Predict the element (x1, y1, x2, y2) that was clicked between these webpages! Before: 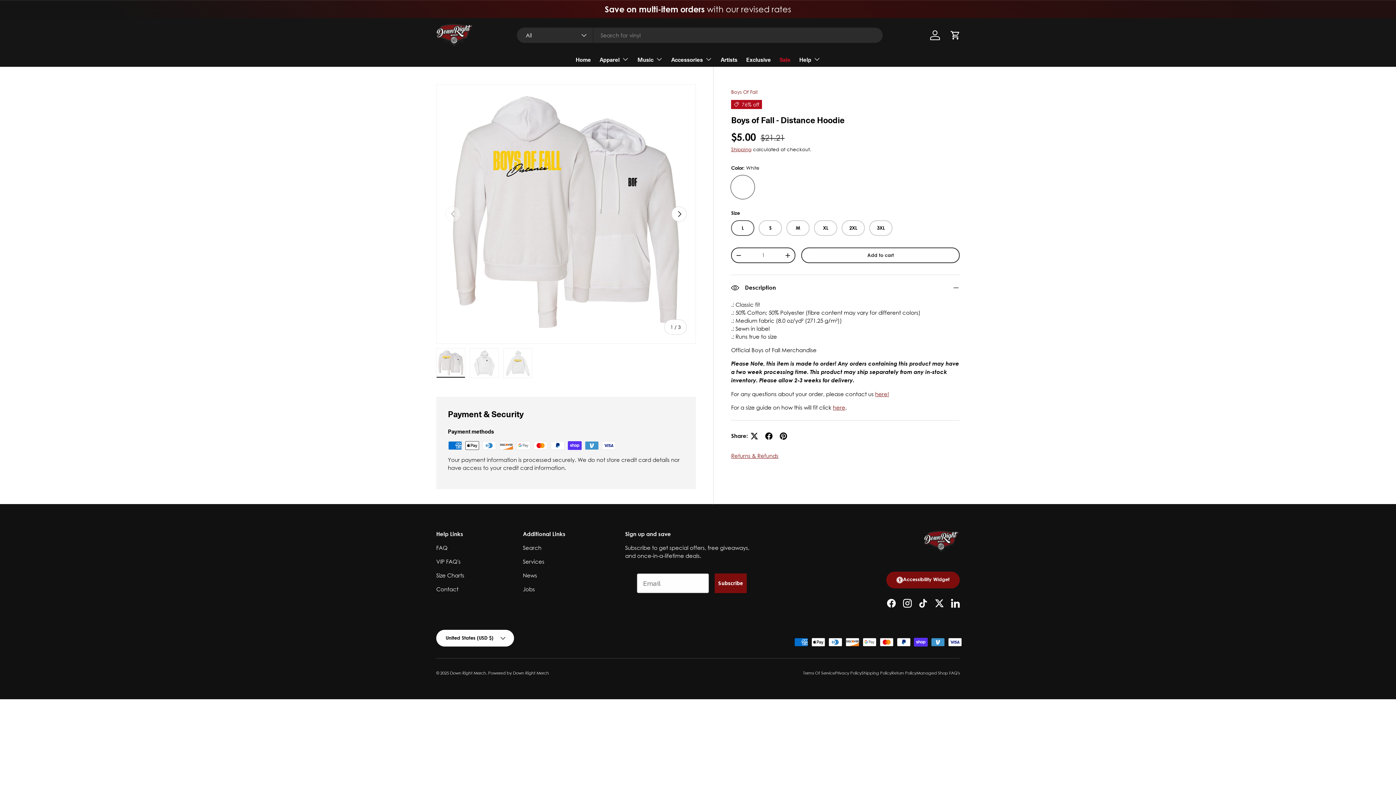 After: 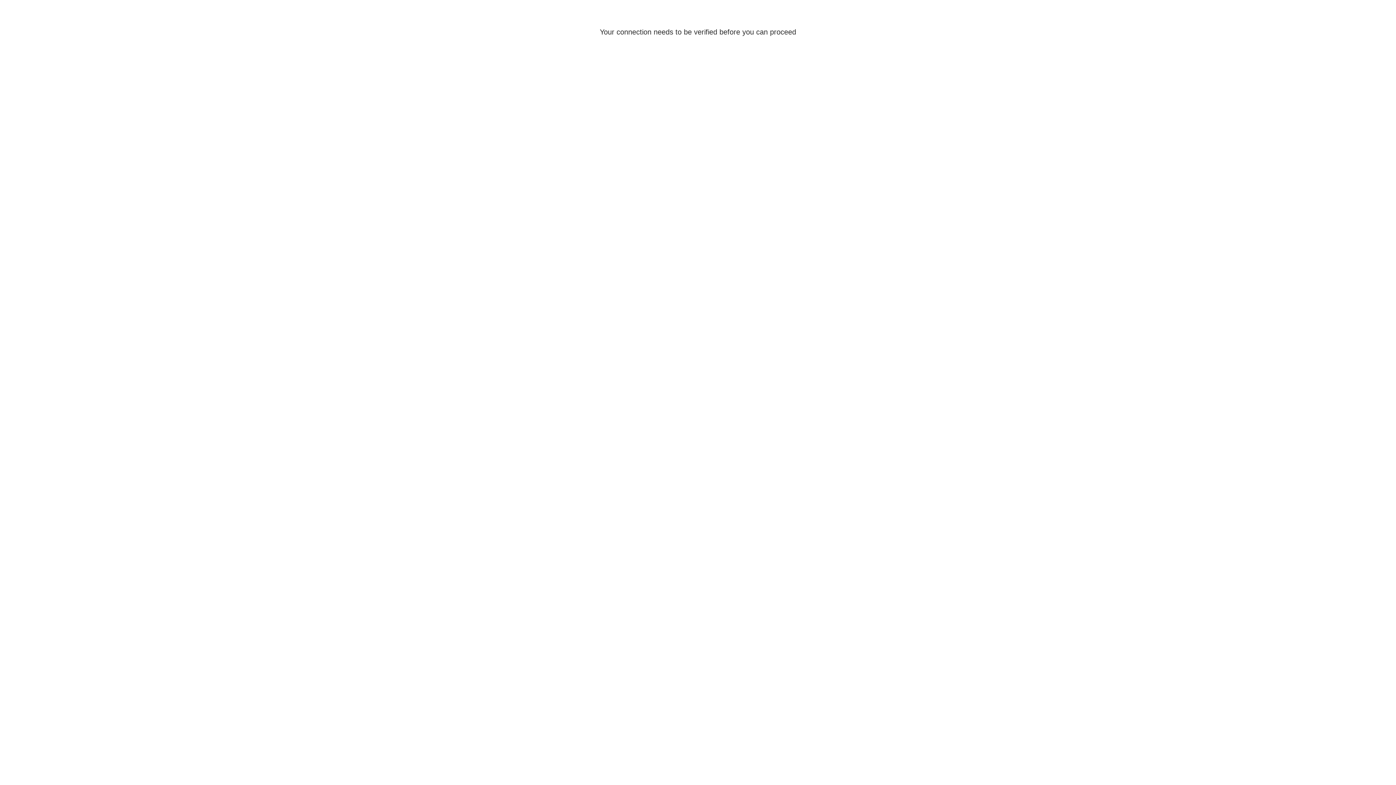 Action: bbox: (927, 27, 943, 43) label: Log in